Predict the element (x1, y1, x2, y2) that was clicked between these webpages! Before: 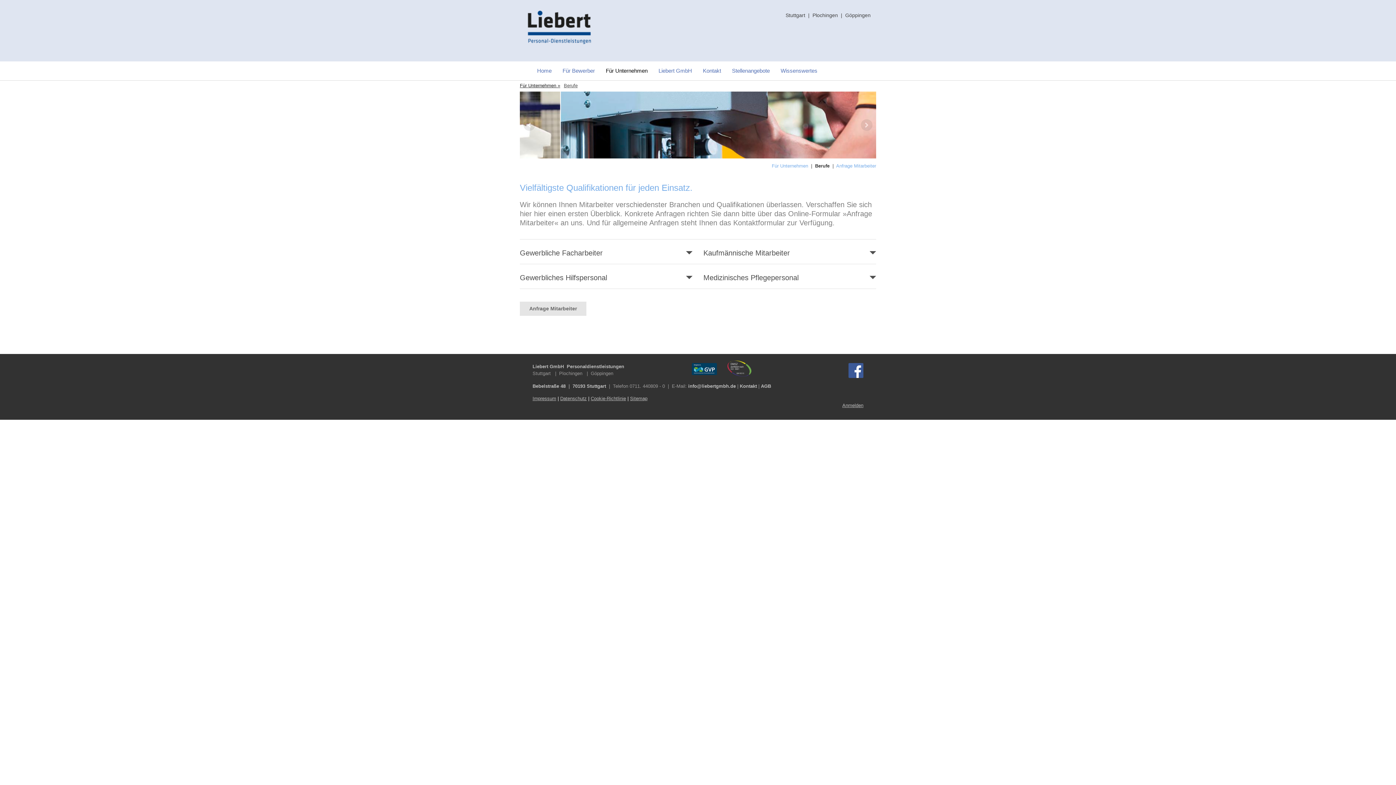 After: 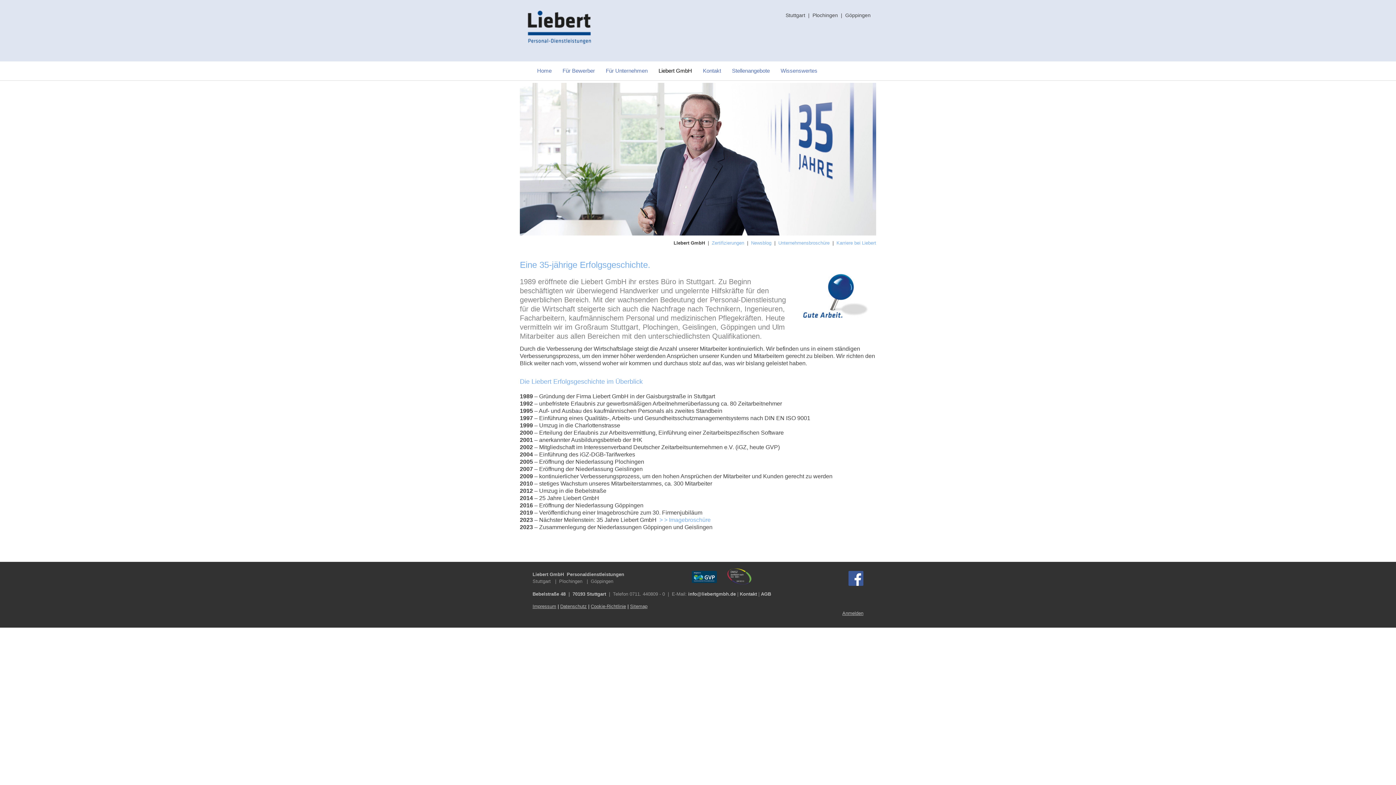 Action: label: Liebert GmbH bbox: (653, 61, 697, 80)